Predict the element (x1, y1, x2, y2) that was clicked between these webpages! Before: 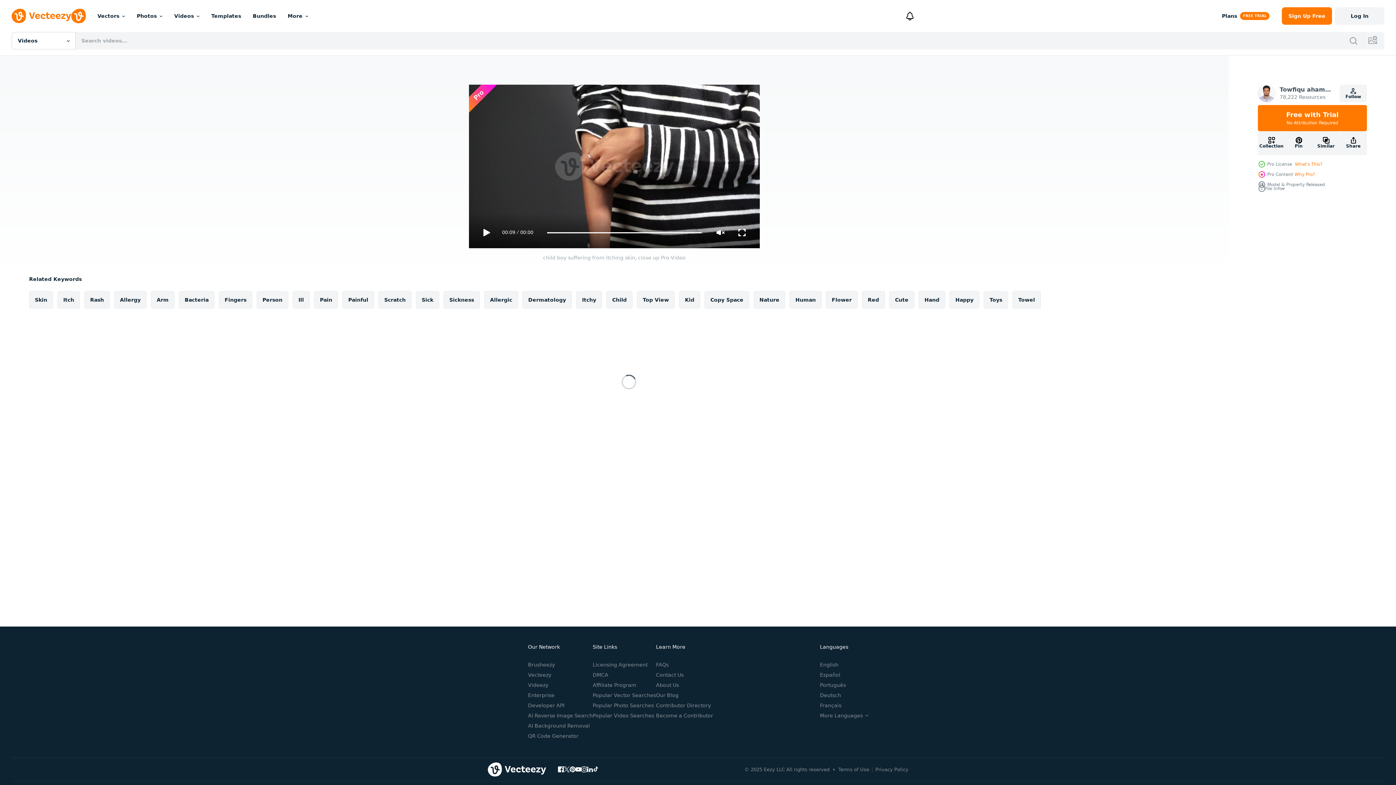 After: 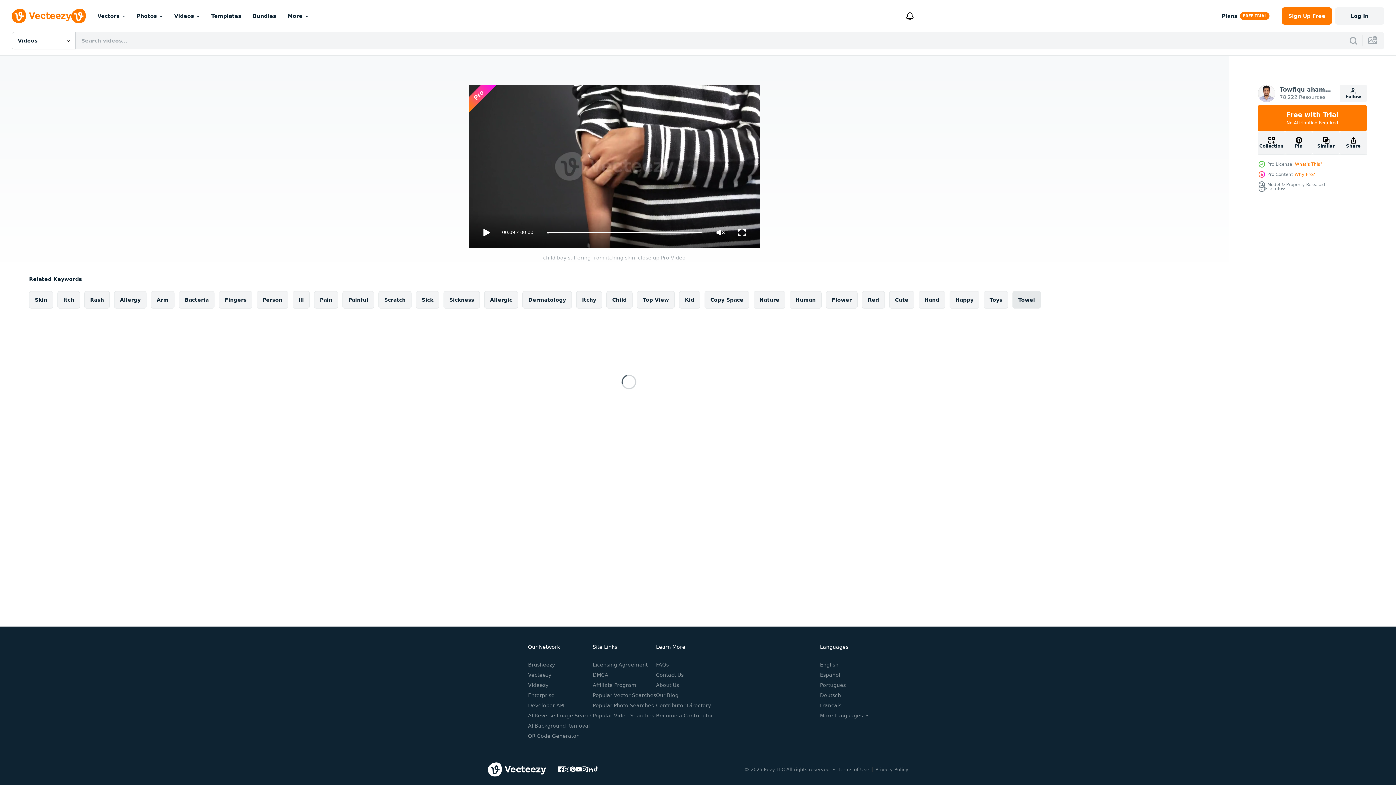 Action: label: Towel bbox: (1012, 291, 1041, 308)